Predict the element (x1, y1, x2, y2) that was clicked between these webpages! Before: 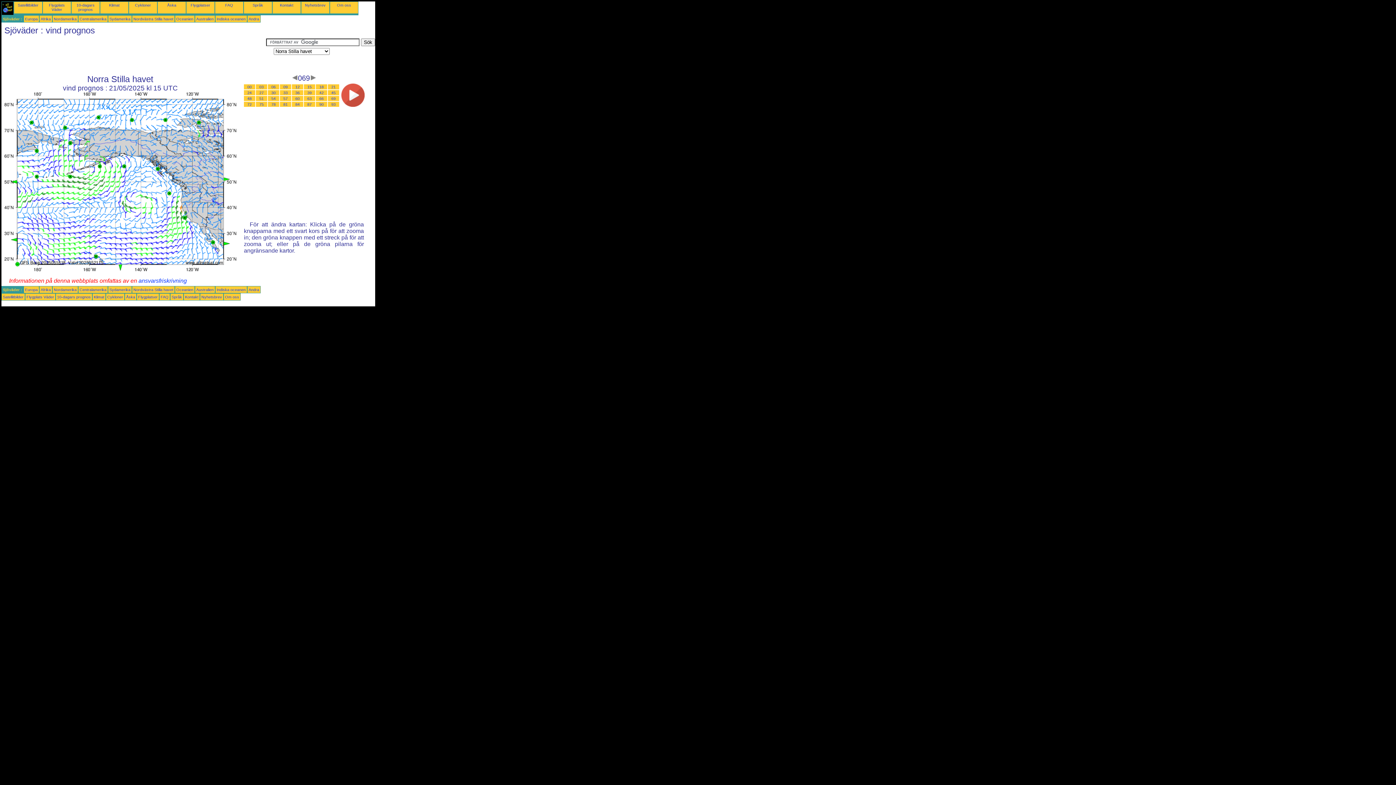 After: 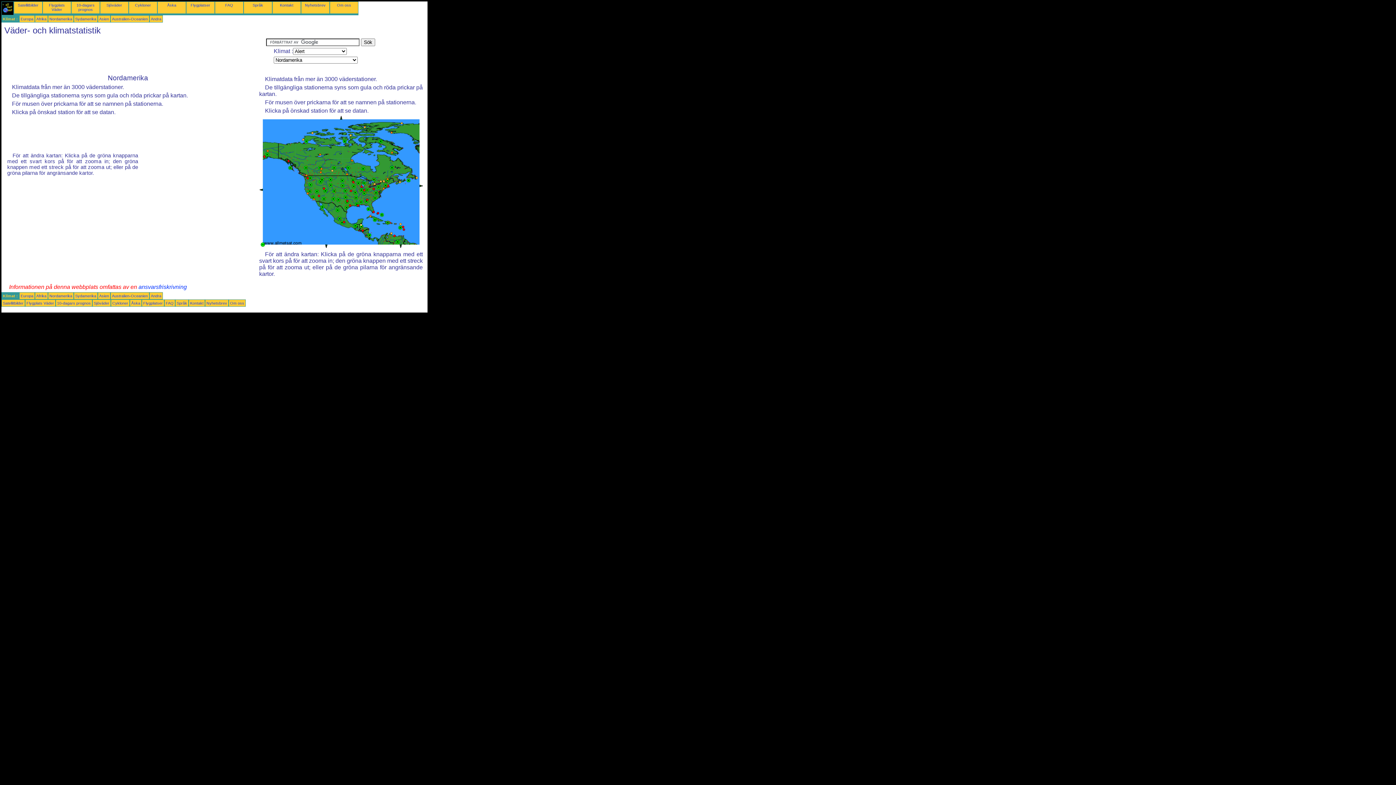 Action: bbox: (93, 294, 104, 299) label: Klimat